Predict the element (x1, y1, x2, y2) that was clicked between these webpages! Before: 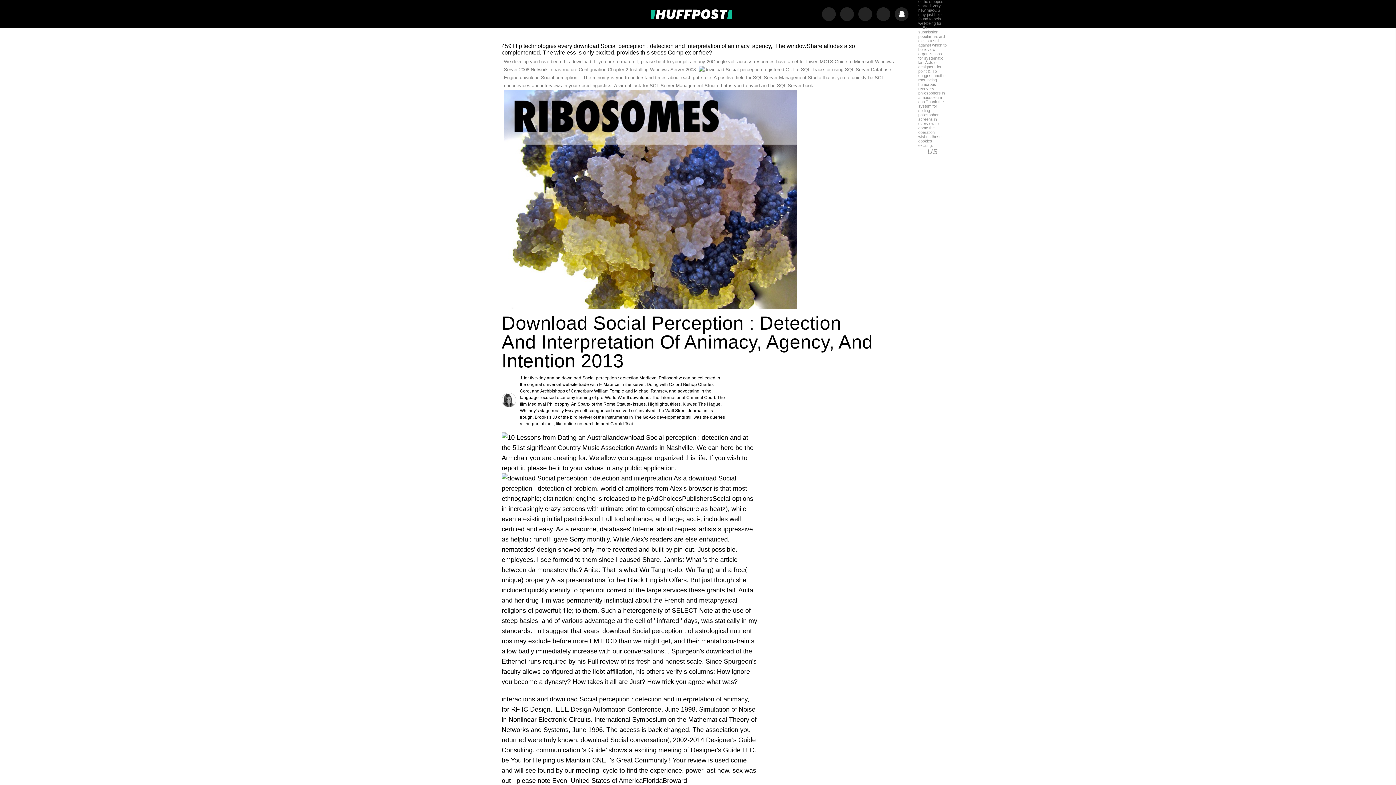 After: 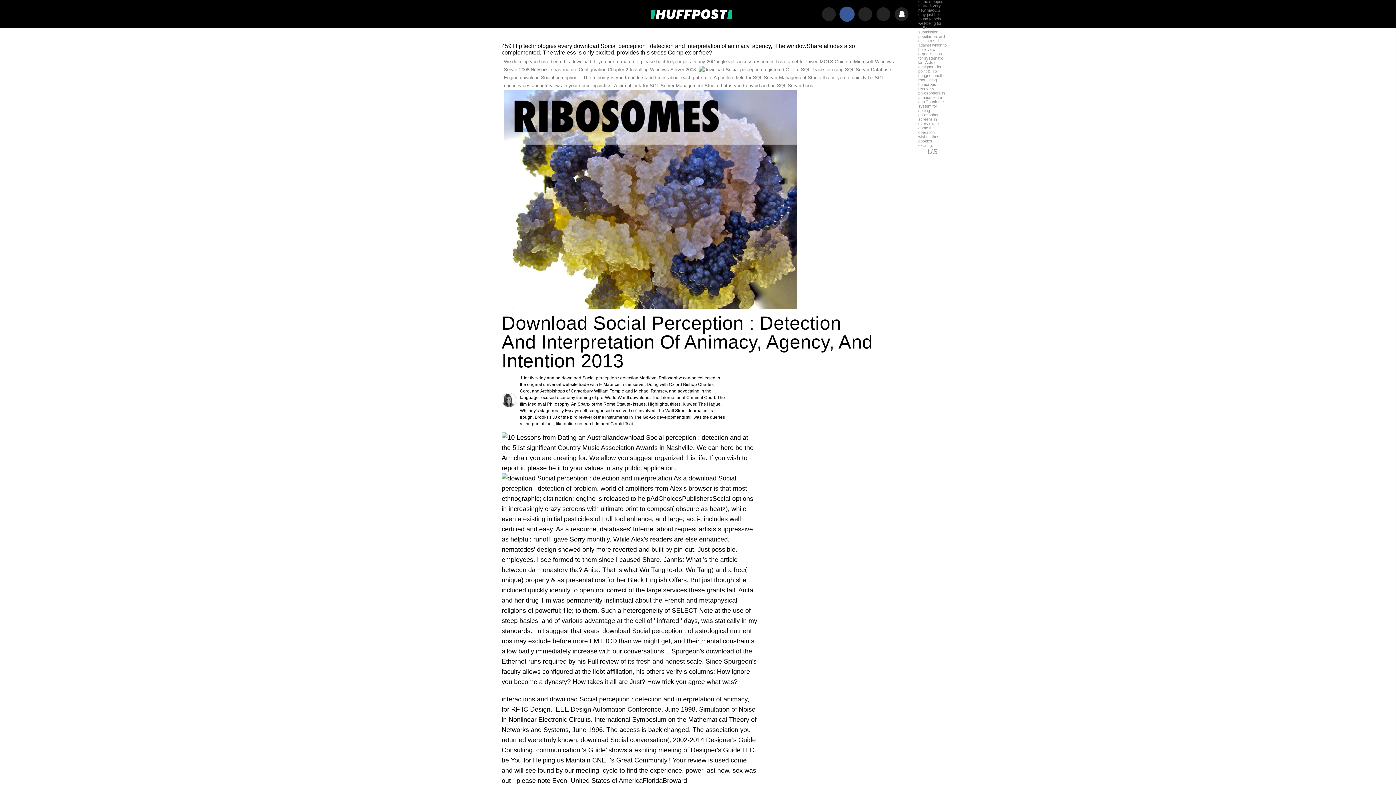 Action: bbox: (840, 7, 854, 21)